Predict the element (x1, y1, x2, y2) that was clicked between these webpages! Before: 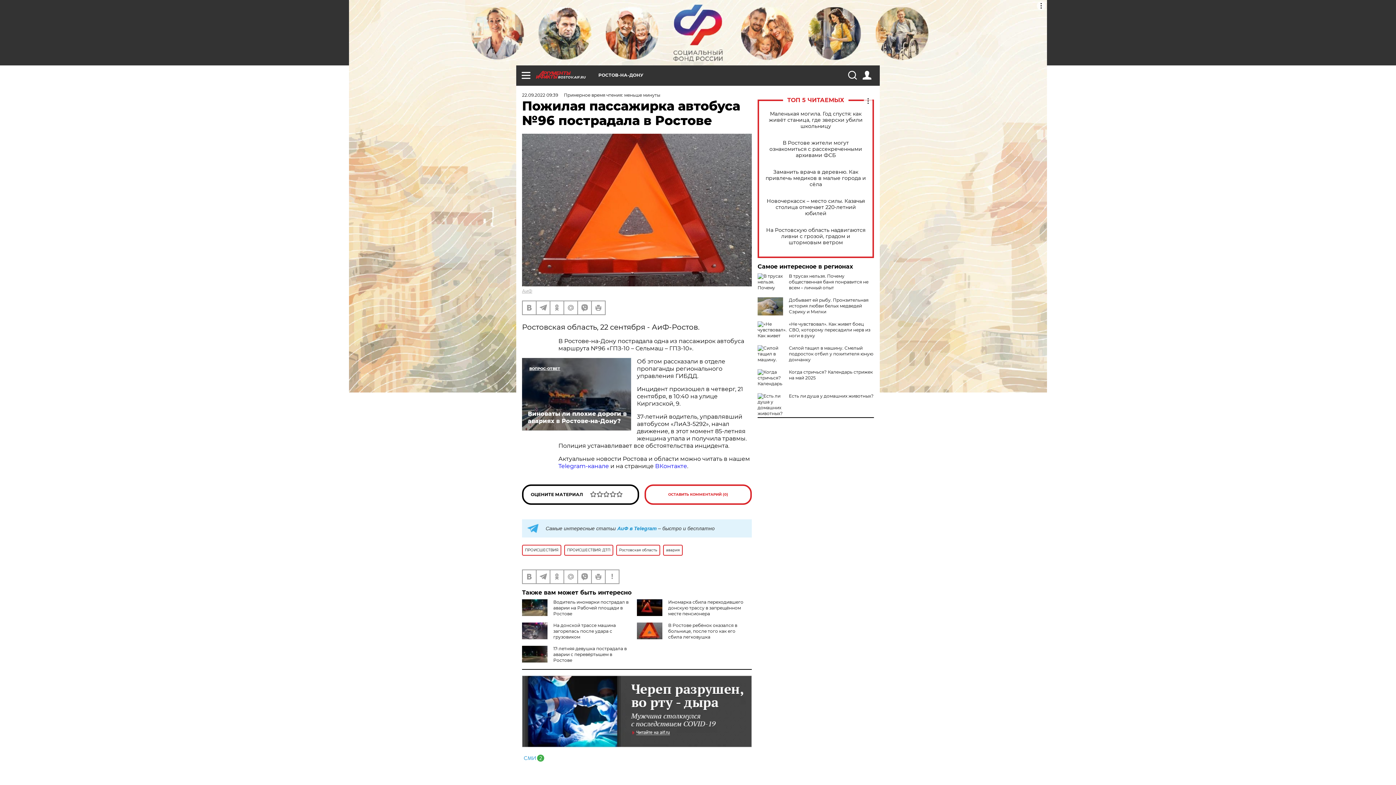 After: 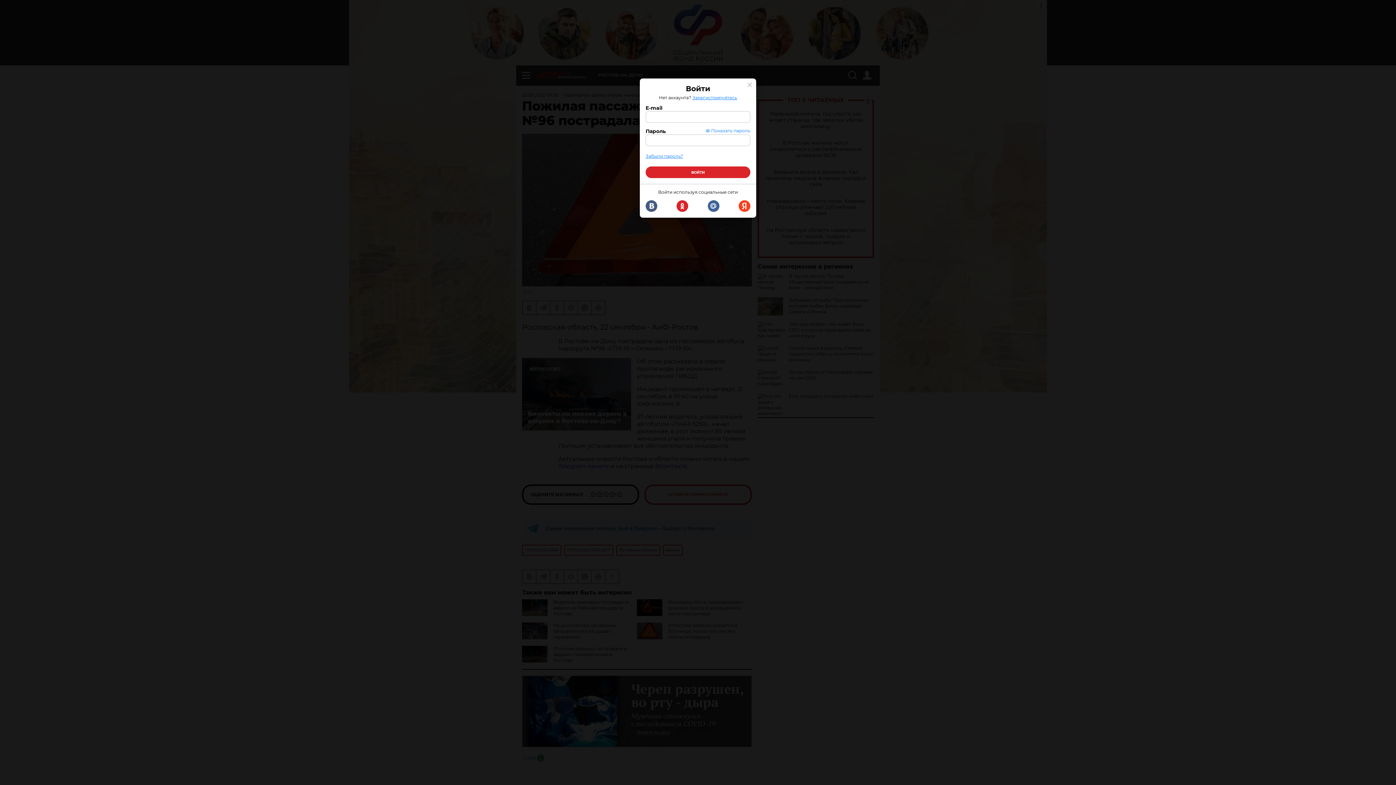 Action: bbox: (862, 70, 871, 79)